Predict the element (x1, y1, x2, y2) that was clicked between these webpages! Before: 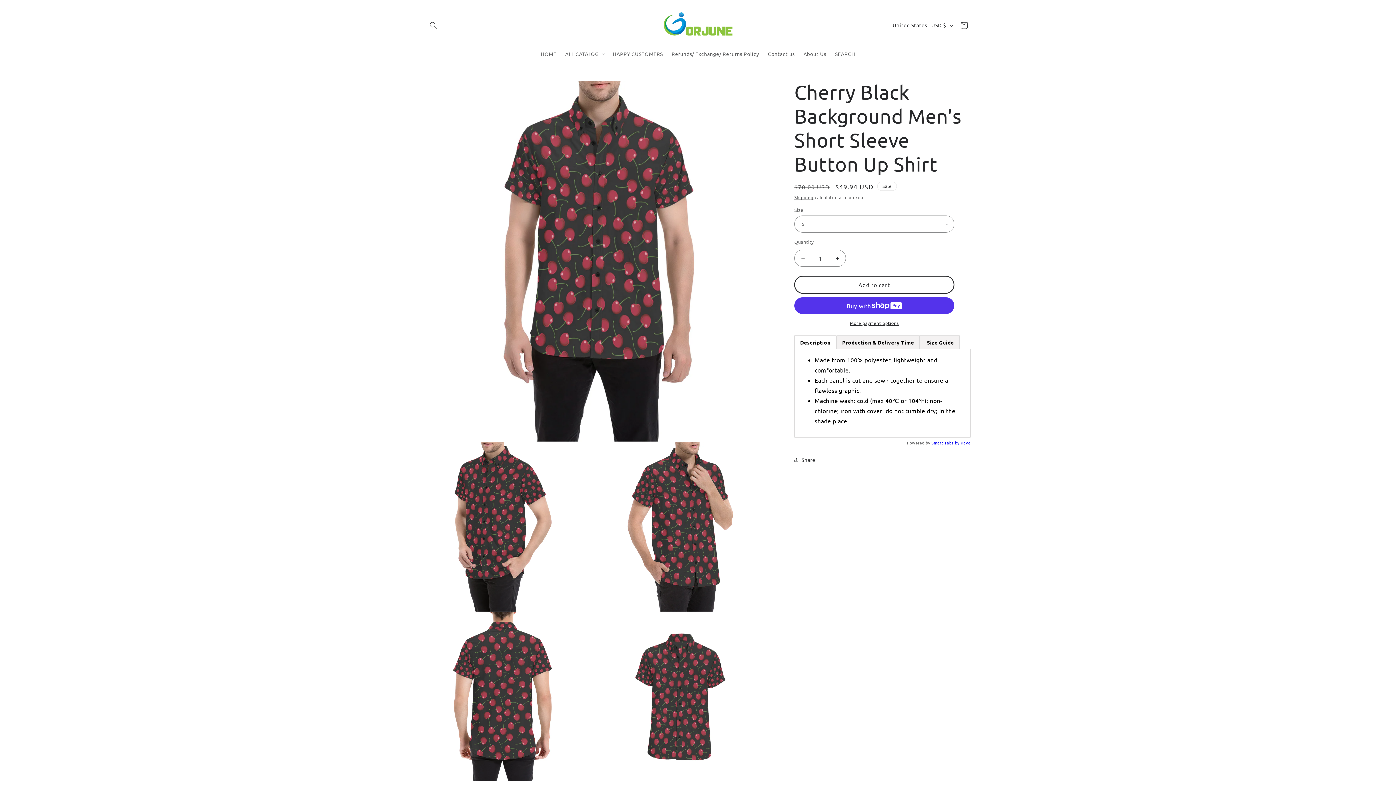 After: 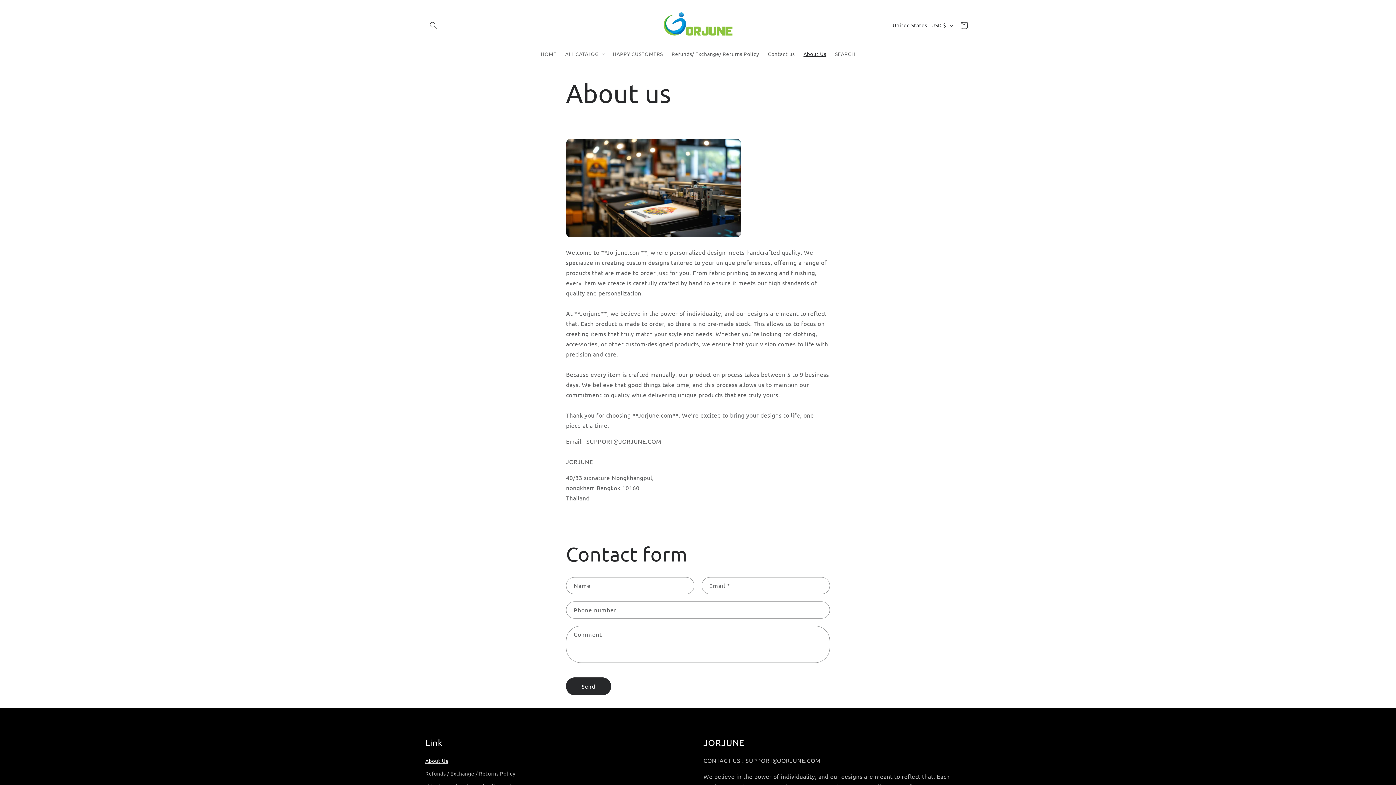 Action: label: About Us bbox: (799, 46, 830, 61)